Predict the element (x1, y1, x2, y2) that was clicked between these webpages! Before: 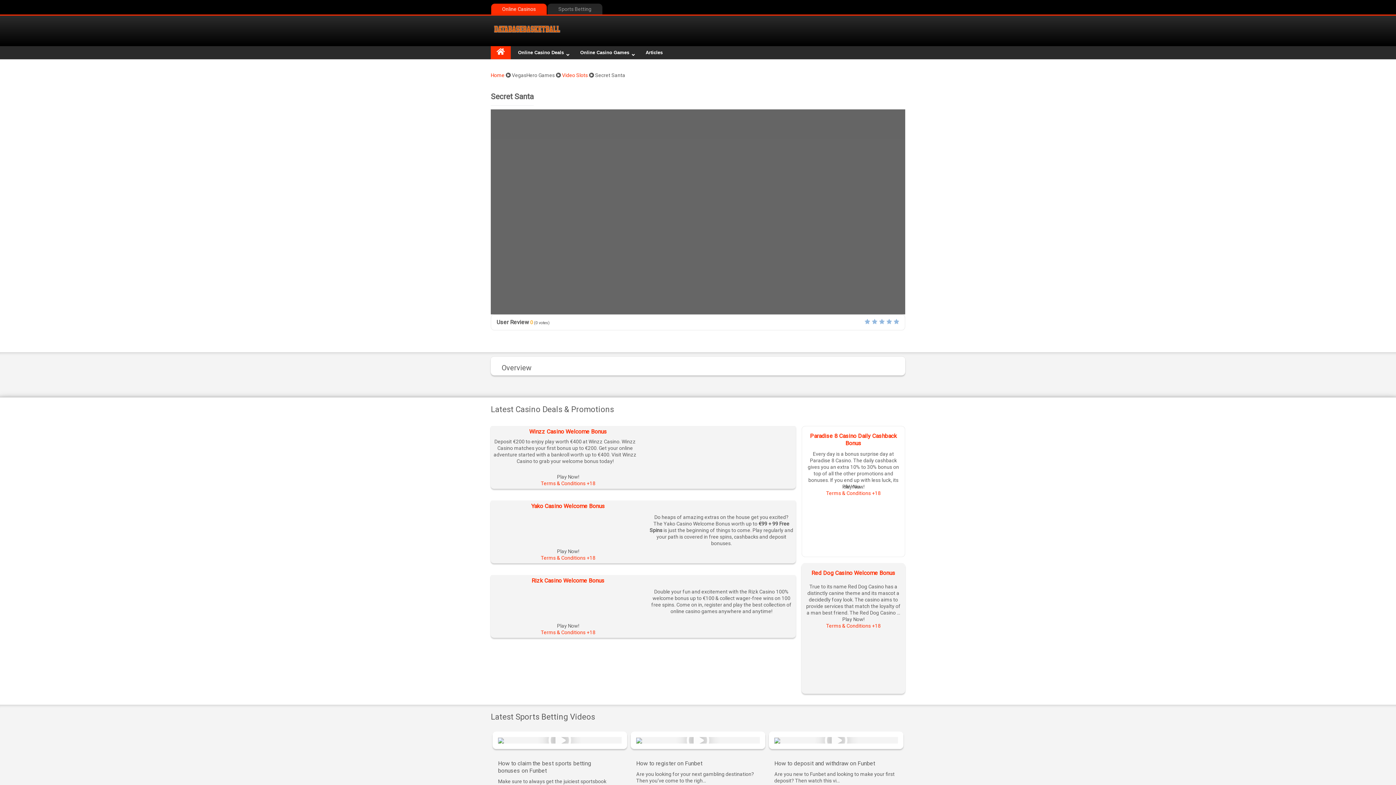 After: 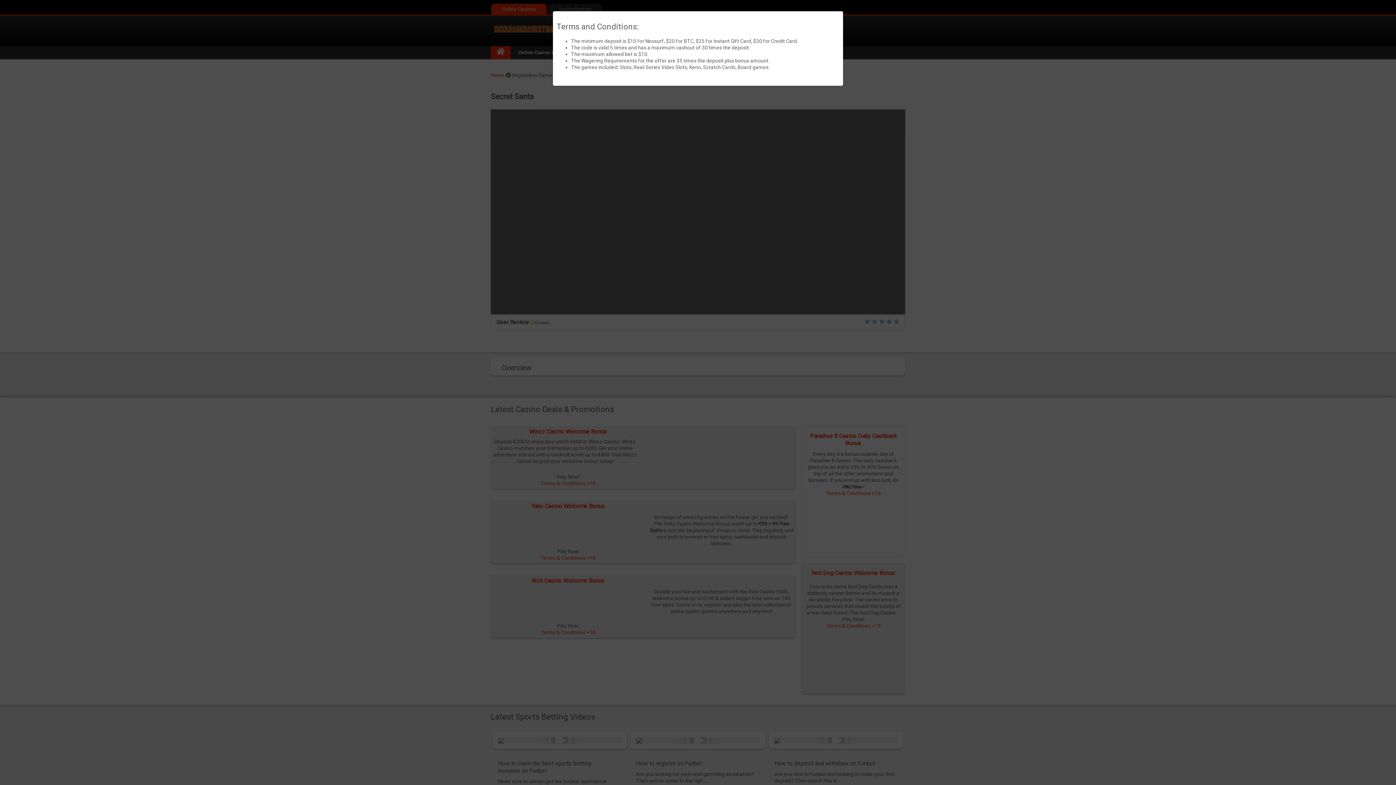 Action: bbox: (826, 623, 880, 629) label: Terms & Conditions +18